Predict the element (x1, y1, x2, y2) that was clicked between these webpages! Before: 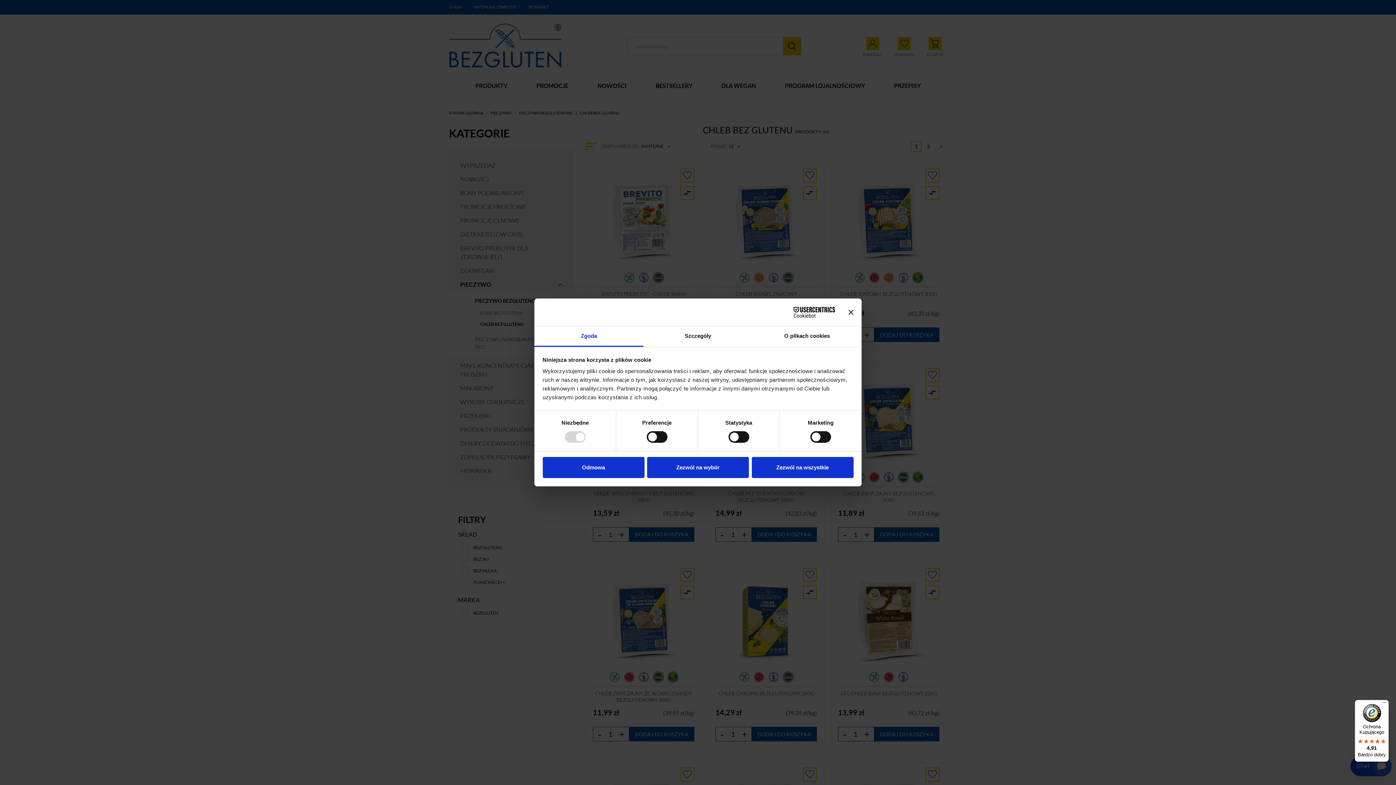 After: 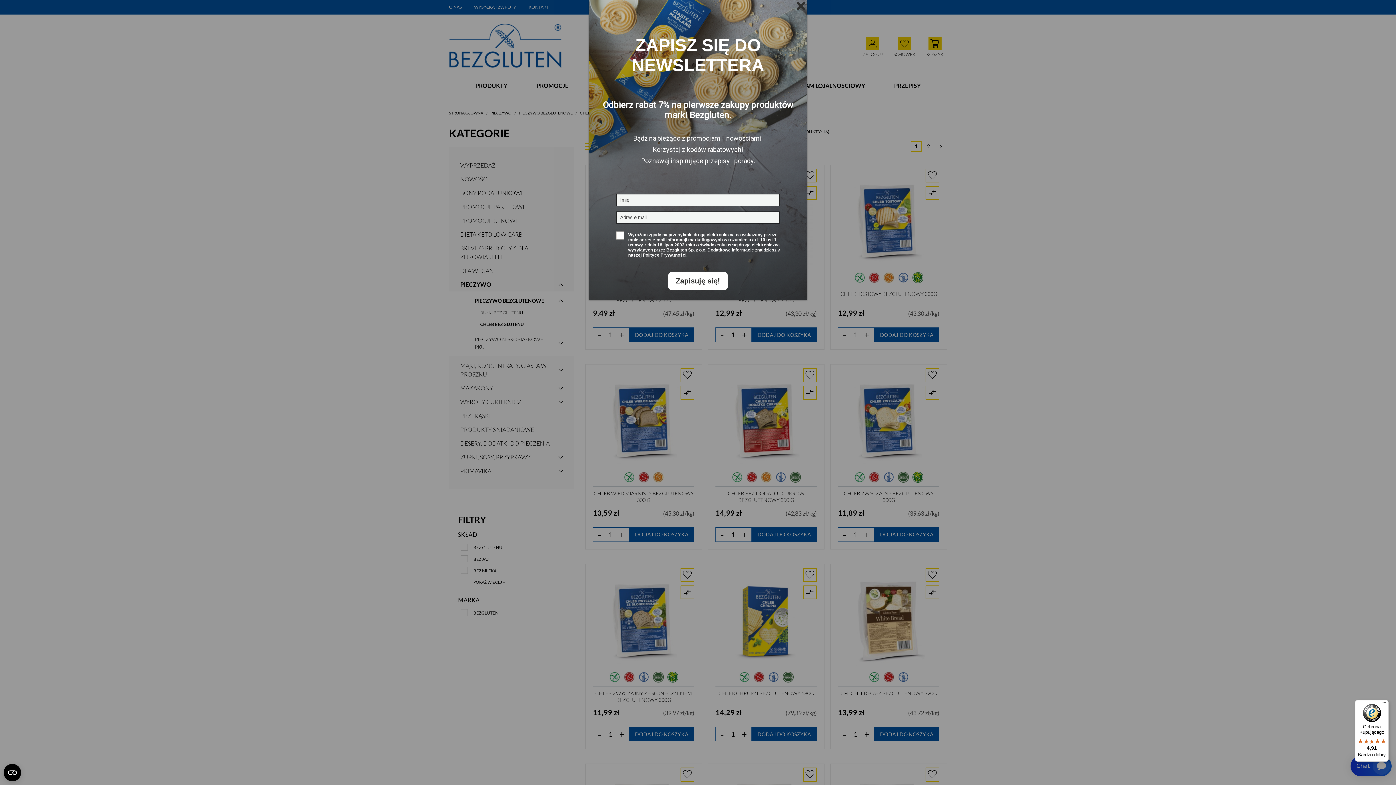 Action: bbox: (542, 457, 644, 478) label: Odmowa